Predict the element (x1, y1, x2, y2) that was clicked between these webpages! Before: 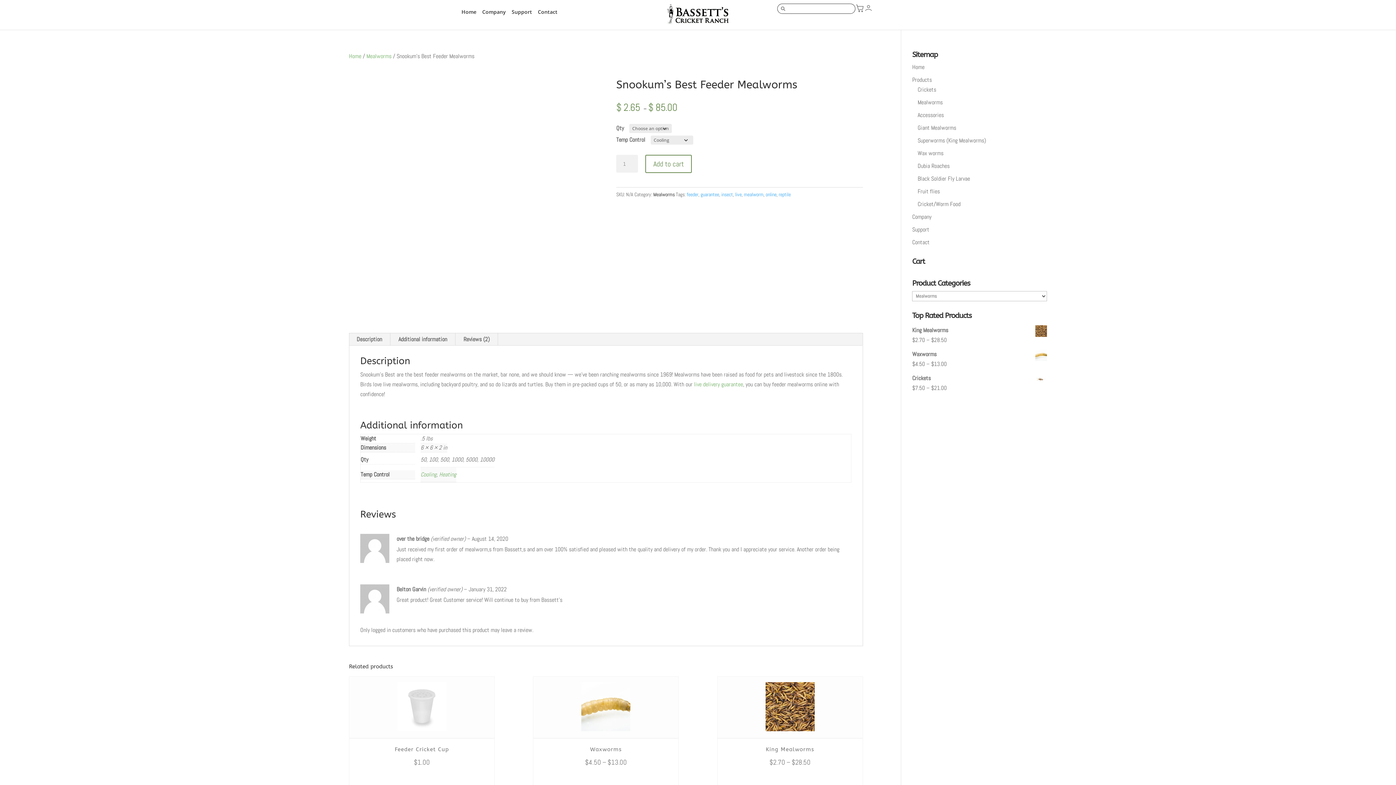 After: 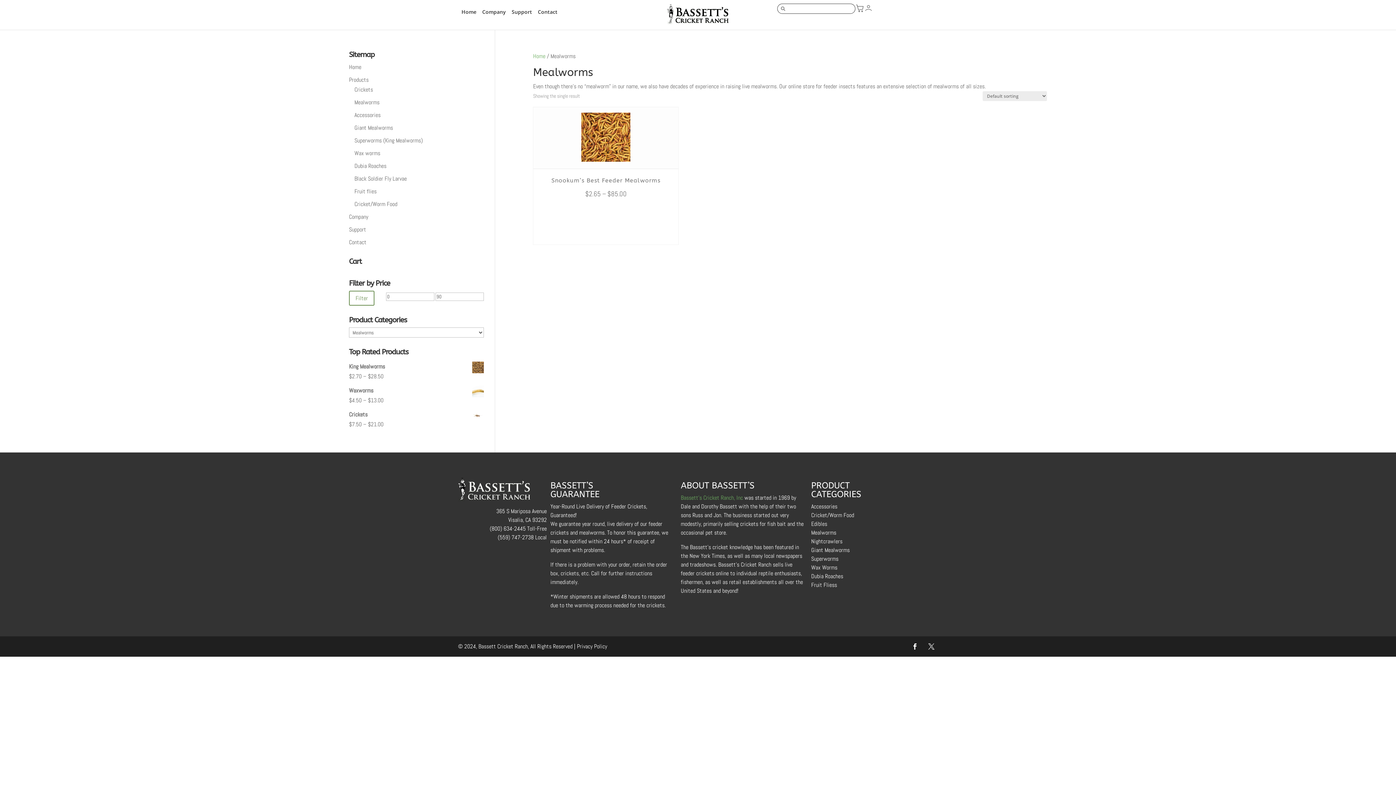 Action: bbox: (366, 52, 391, 60) label: Mealworms